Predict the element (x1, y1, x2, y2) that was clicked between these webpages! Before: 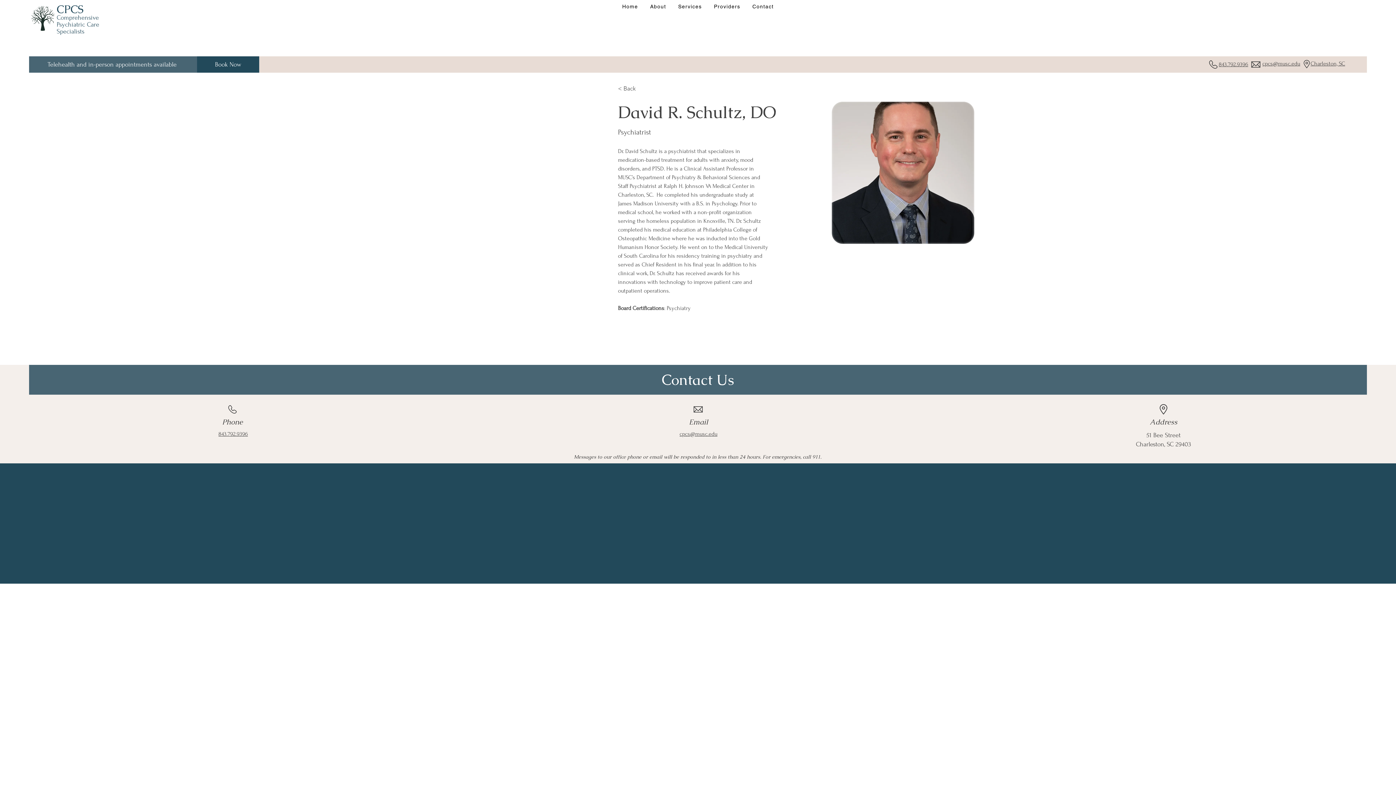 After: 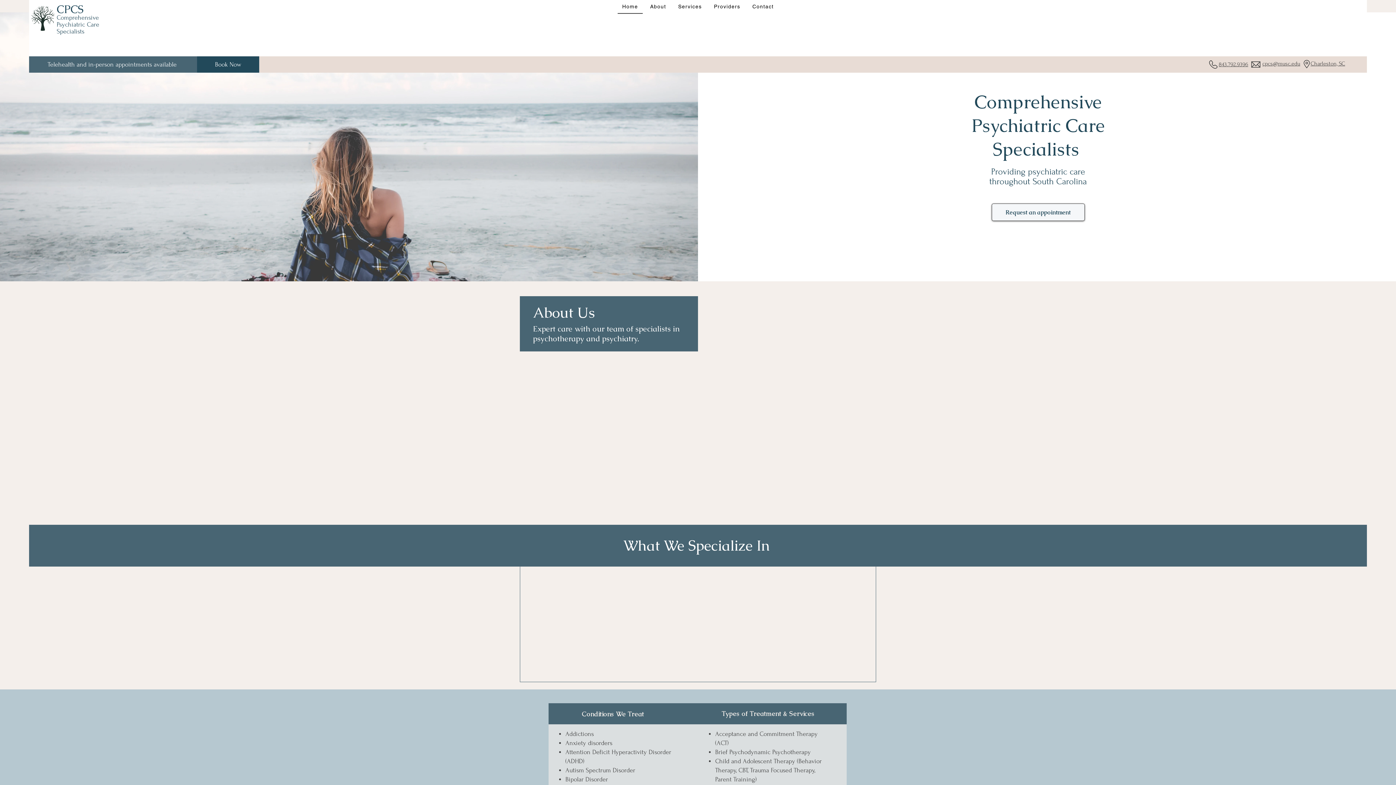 Action: label: Services bbox: (673, 0, 706, 13)